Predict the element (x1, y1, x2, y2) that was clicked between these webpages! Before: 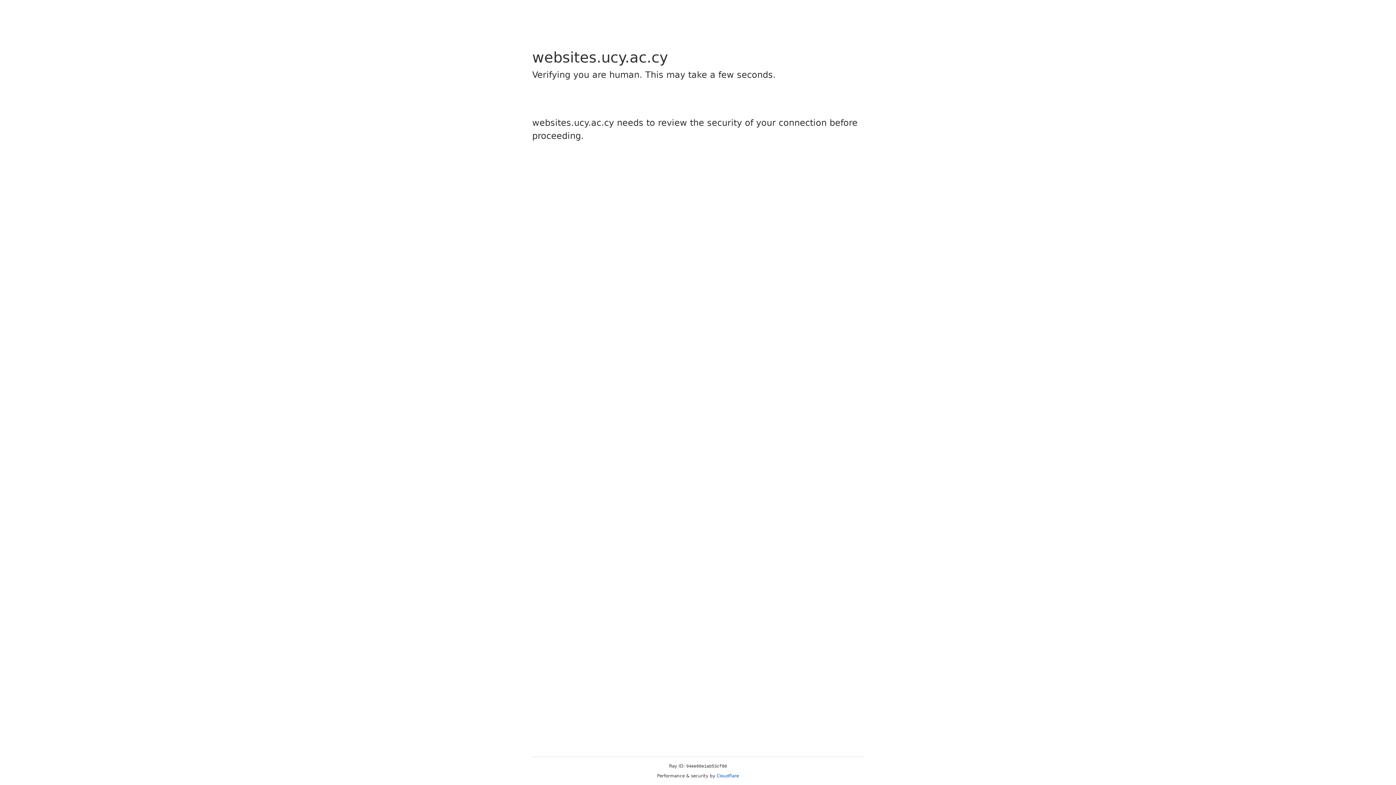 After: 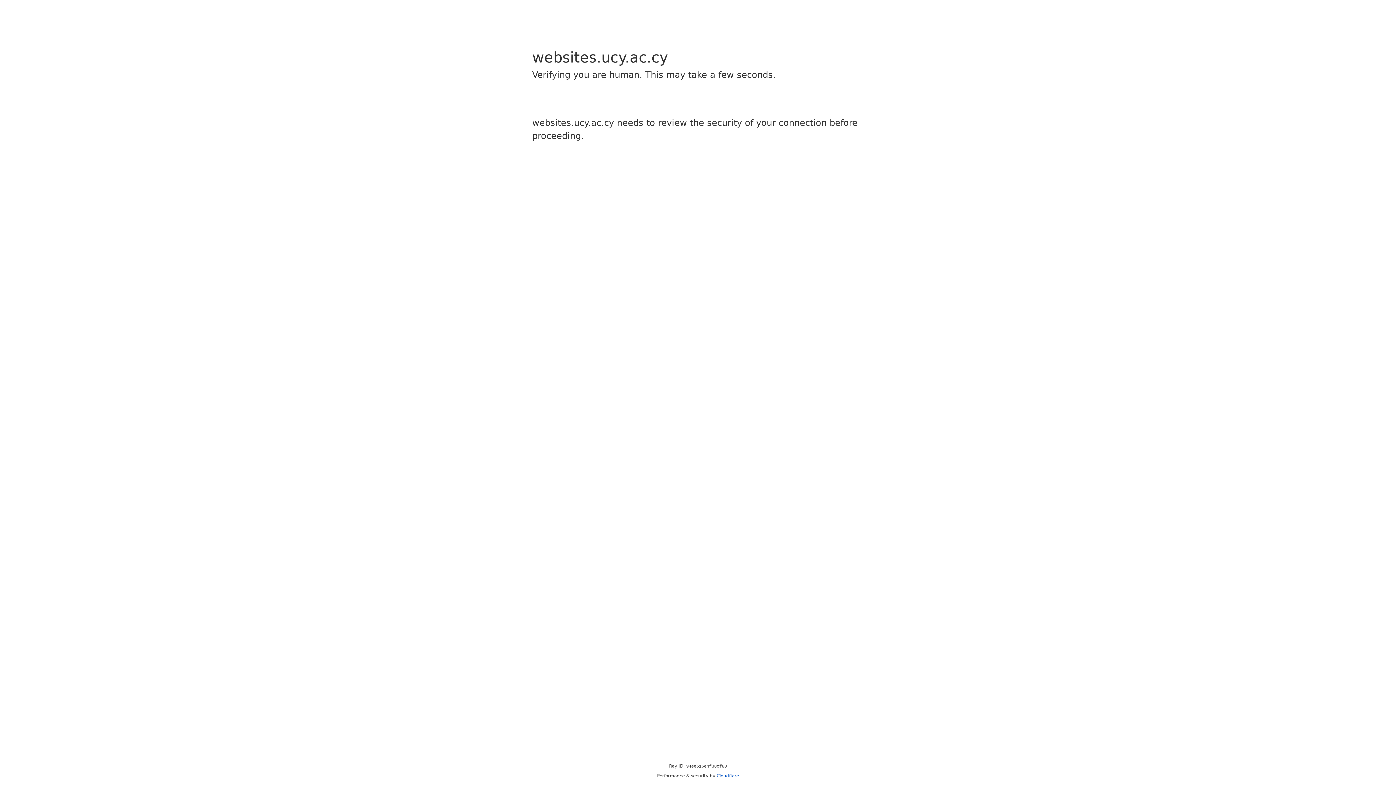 Action: label: Cloudflare bbox: (716, 773, 739, 778)